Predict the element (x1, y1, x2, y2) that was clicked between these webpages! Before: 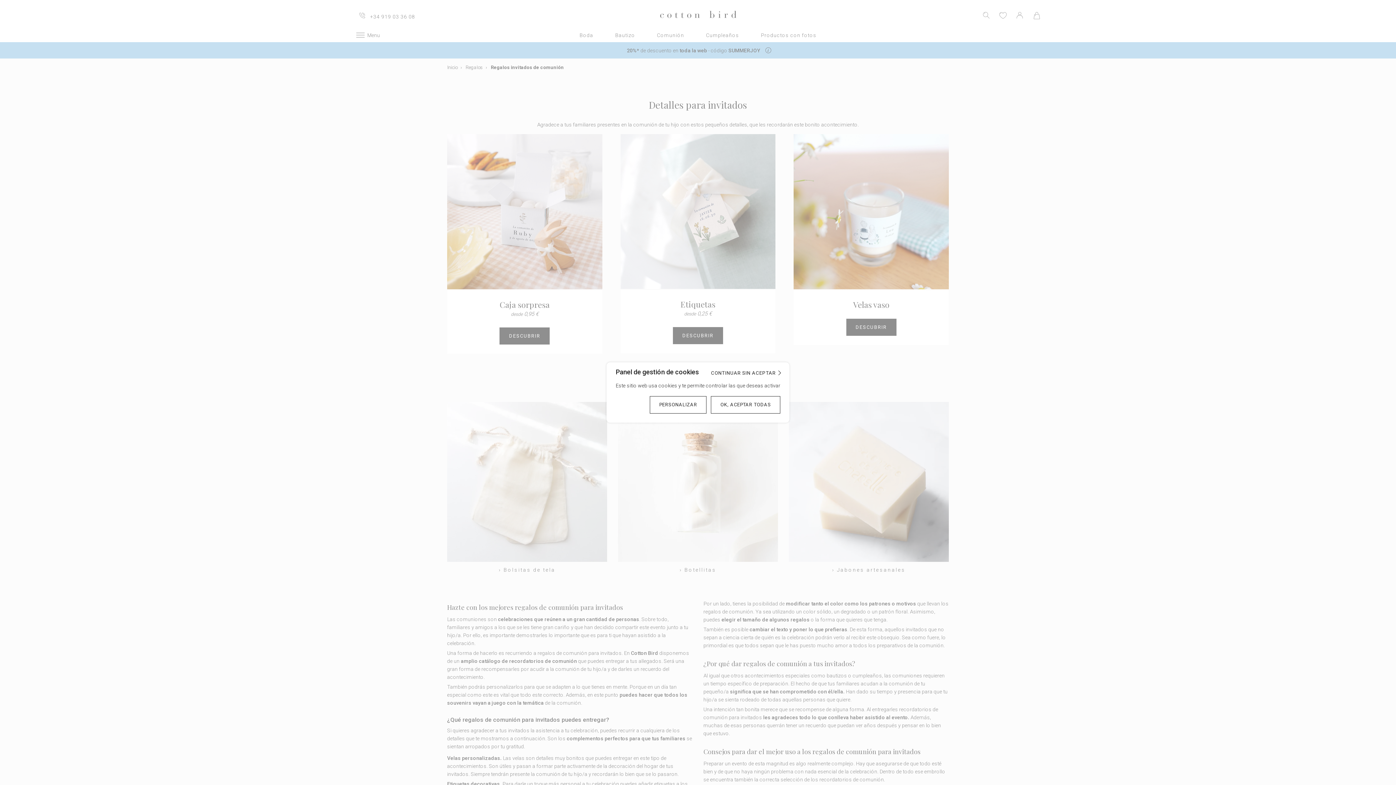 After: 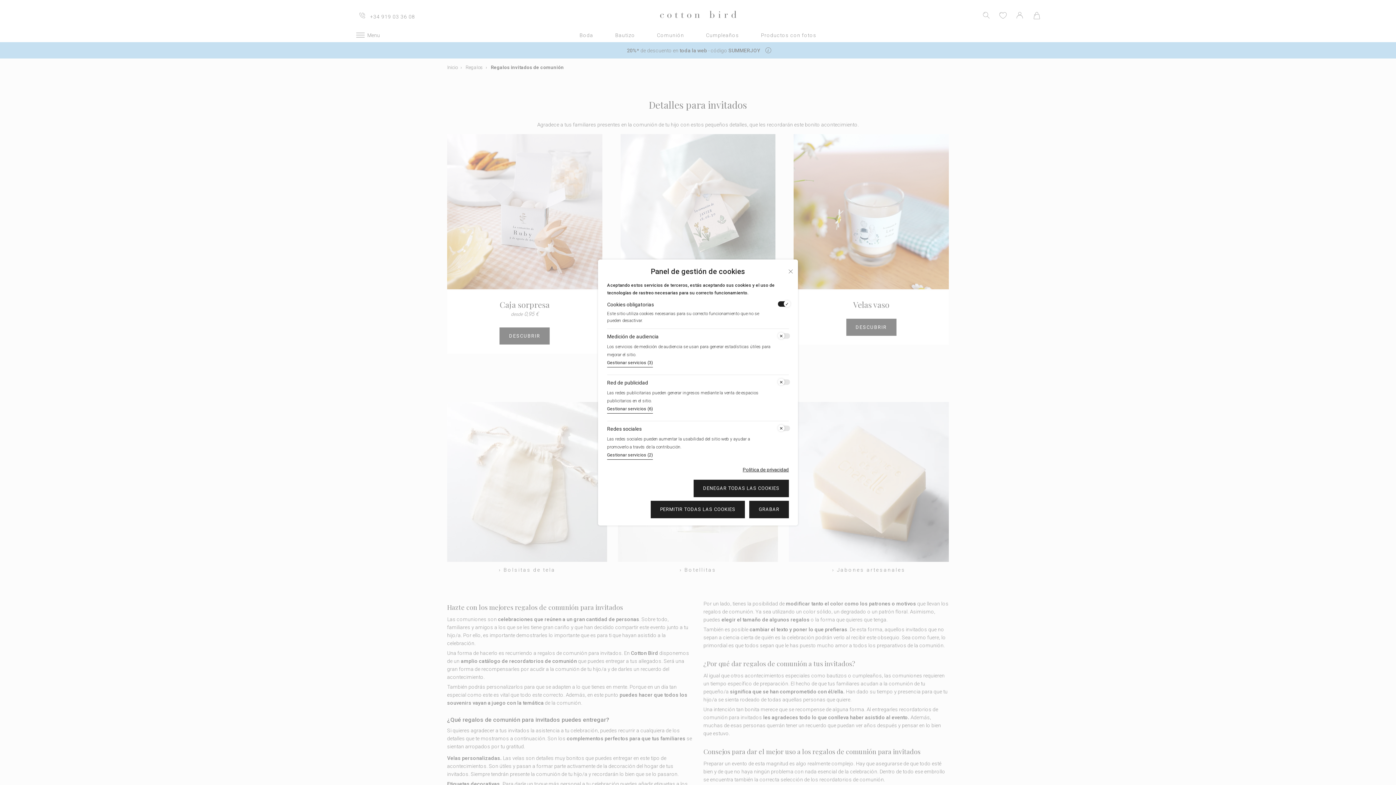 Action: label: PERSONALIZAR bbox: (649, 396, 706, 413)